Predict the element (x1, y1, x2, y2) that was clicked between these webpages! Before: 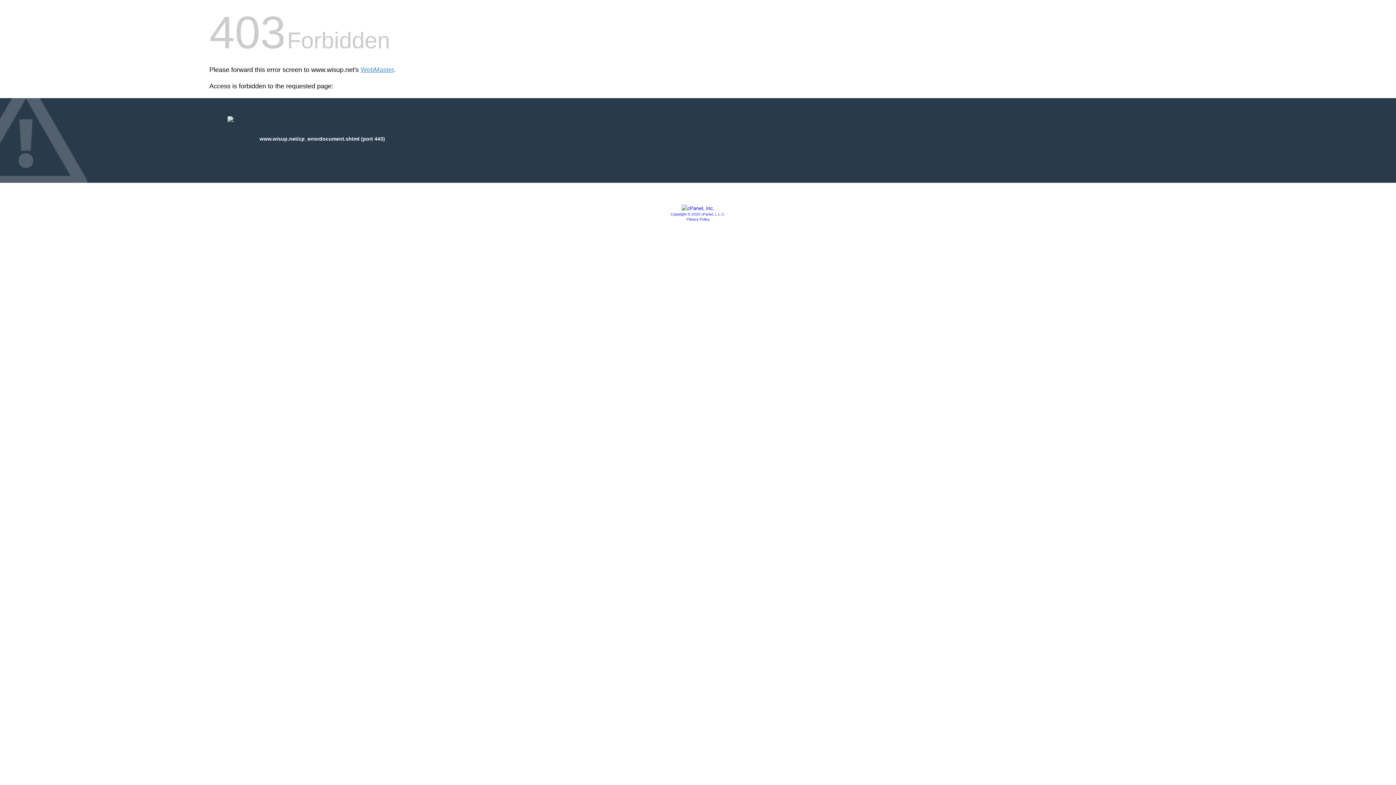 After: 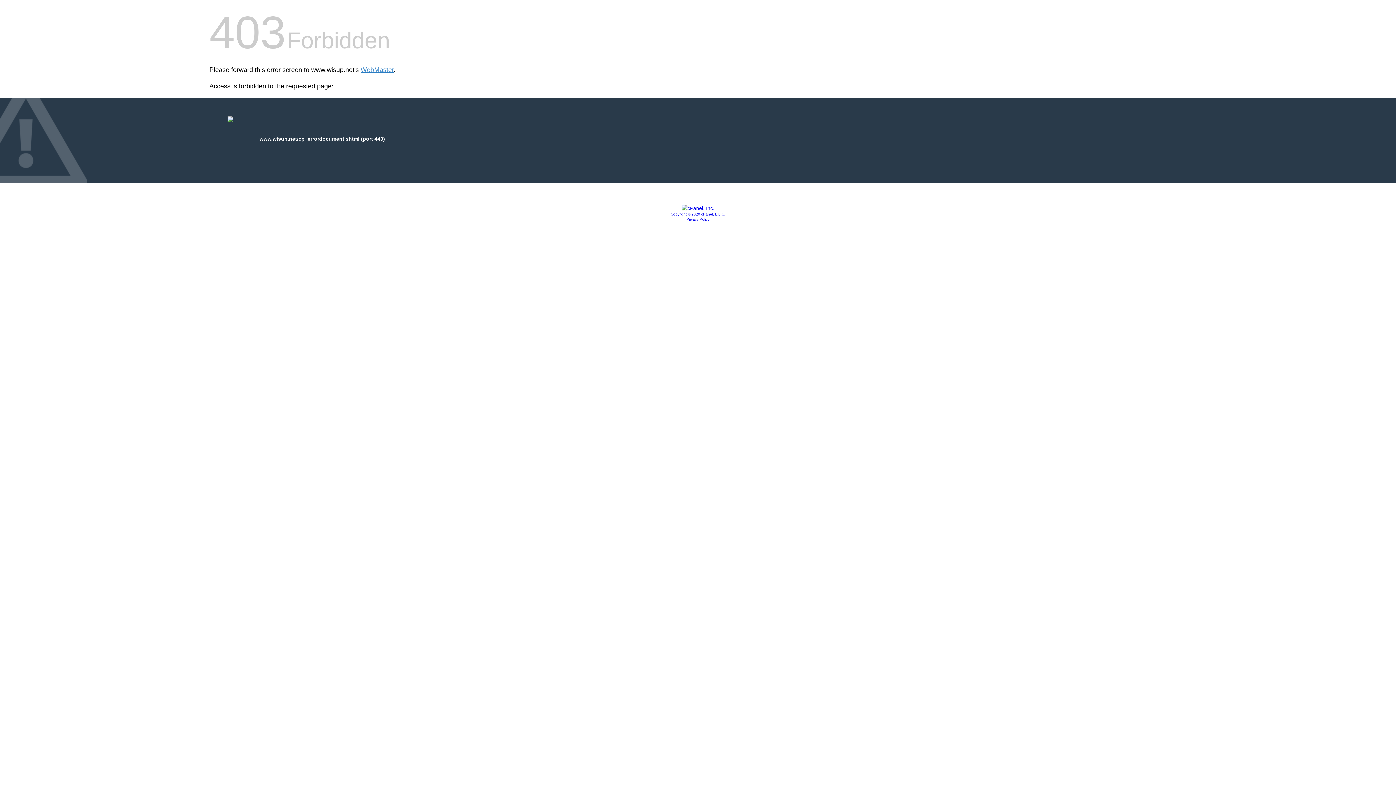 Action: bbox: (681, 205, 714, 211)